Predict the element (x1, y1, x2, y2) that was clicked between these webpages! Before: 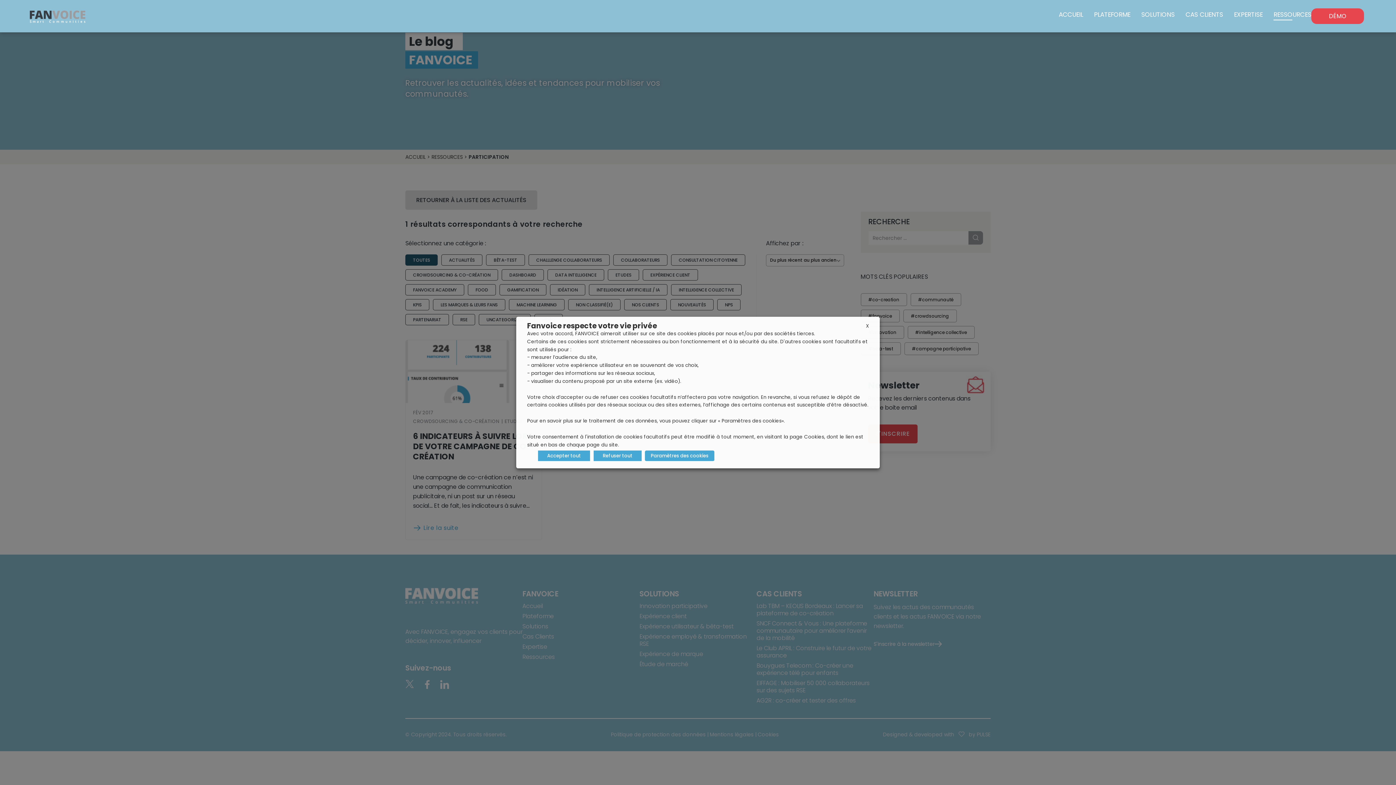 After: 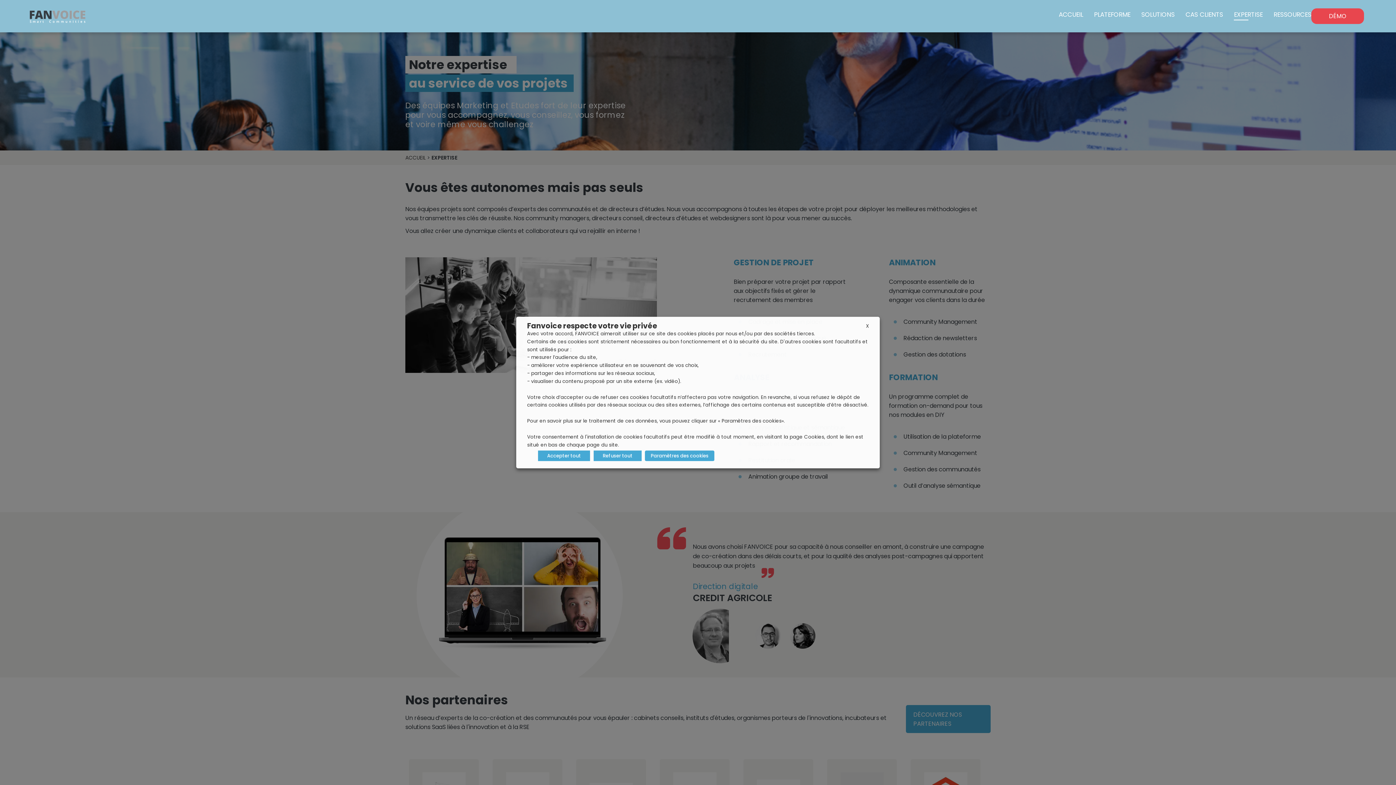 Action: label: EXPERTISE bbox: (1234, 10, 1263, 20)